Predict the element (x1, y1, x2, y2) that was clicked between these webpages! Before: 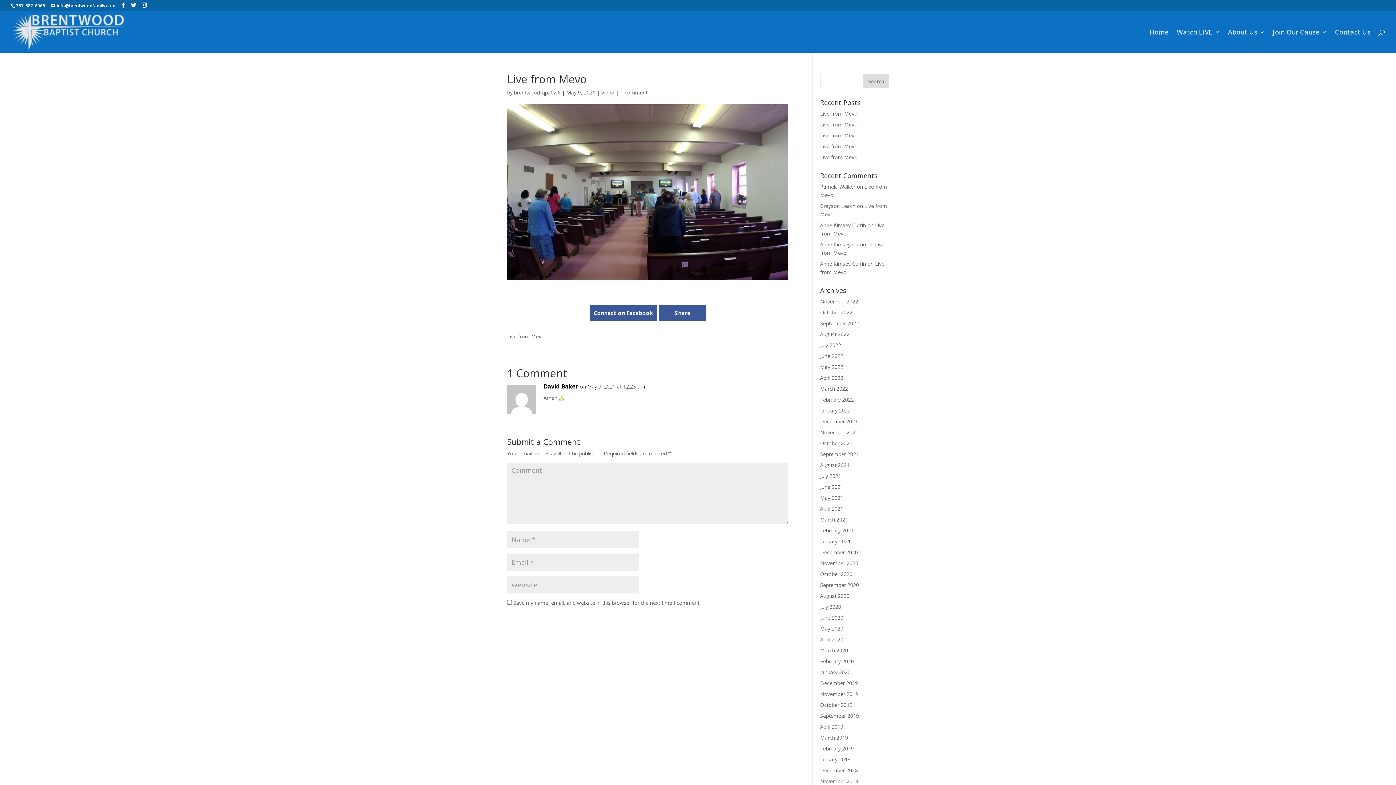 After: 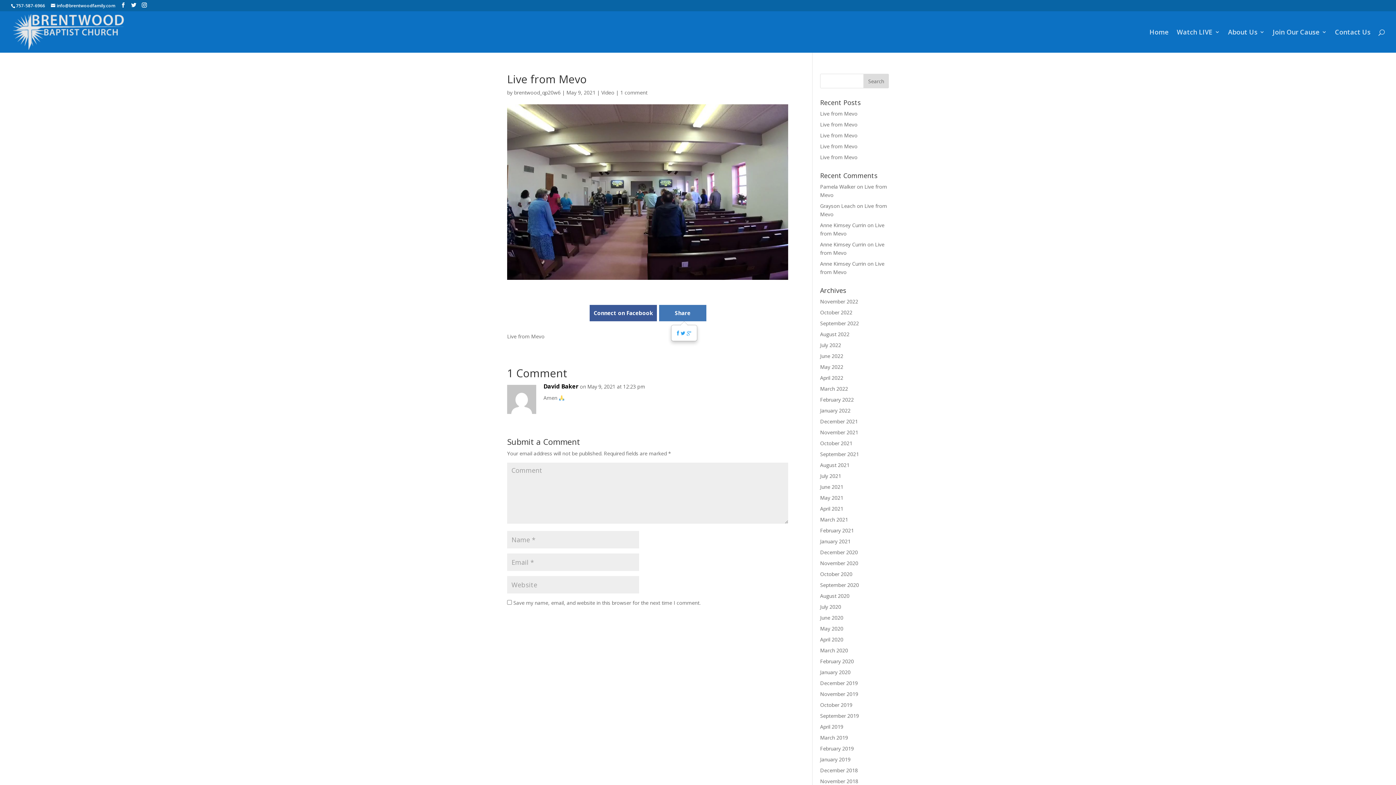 Action: bbox: (659, 305, 706, 321) label: Share